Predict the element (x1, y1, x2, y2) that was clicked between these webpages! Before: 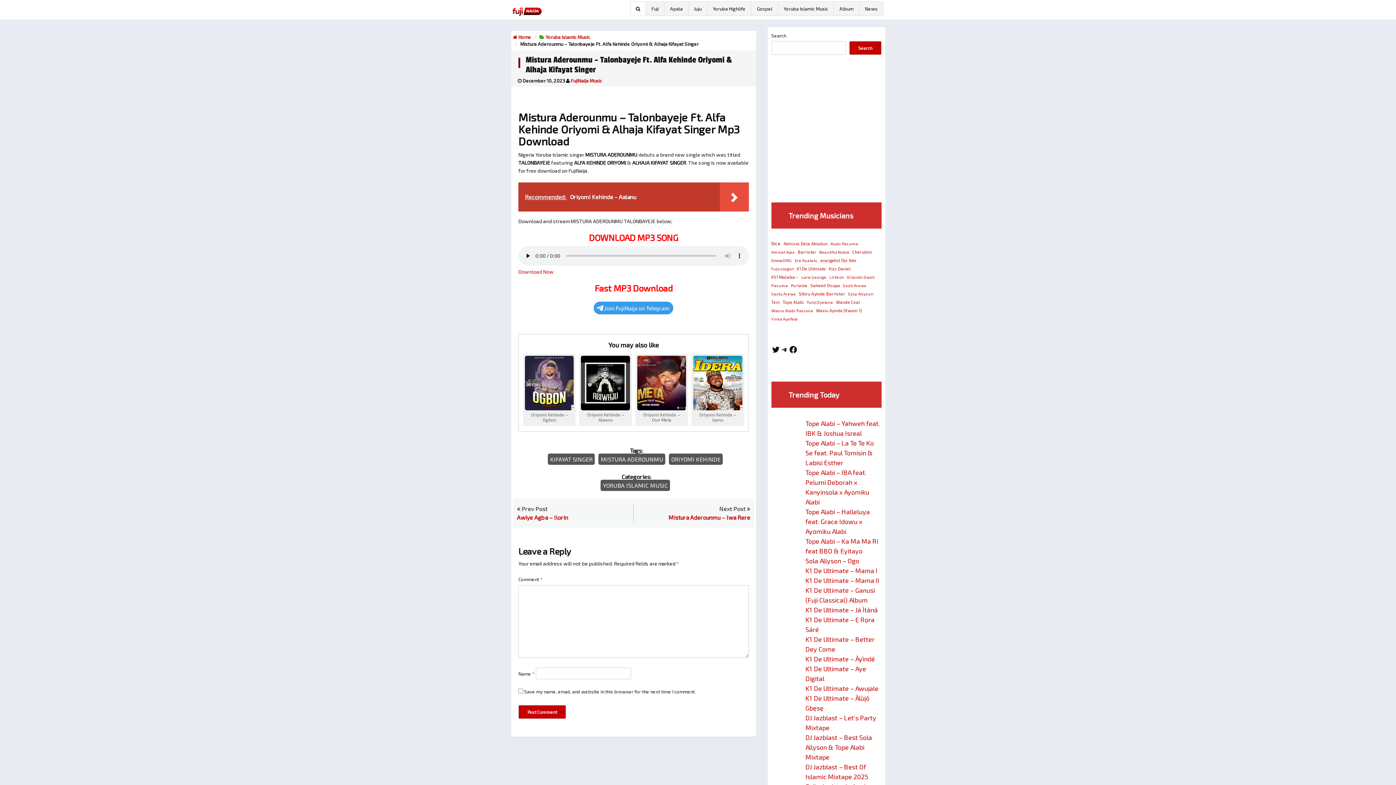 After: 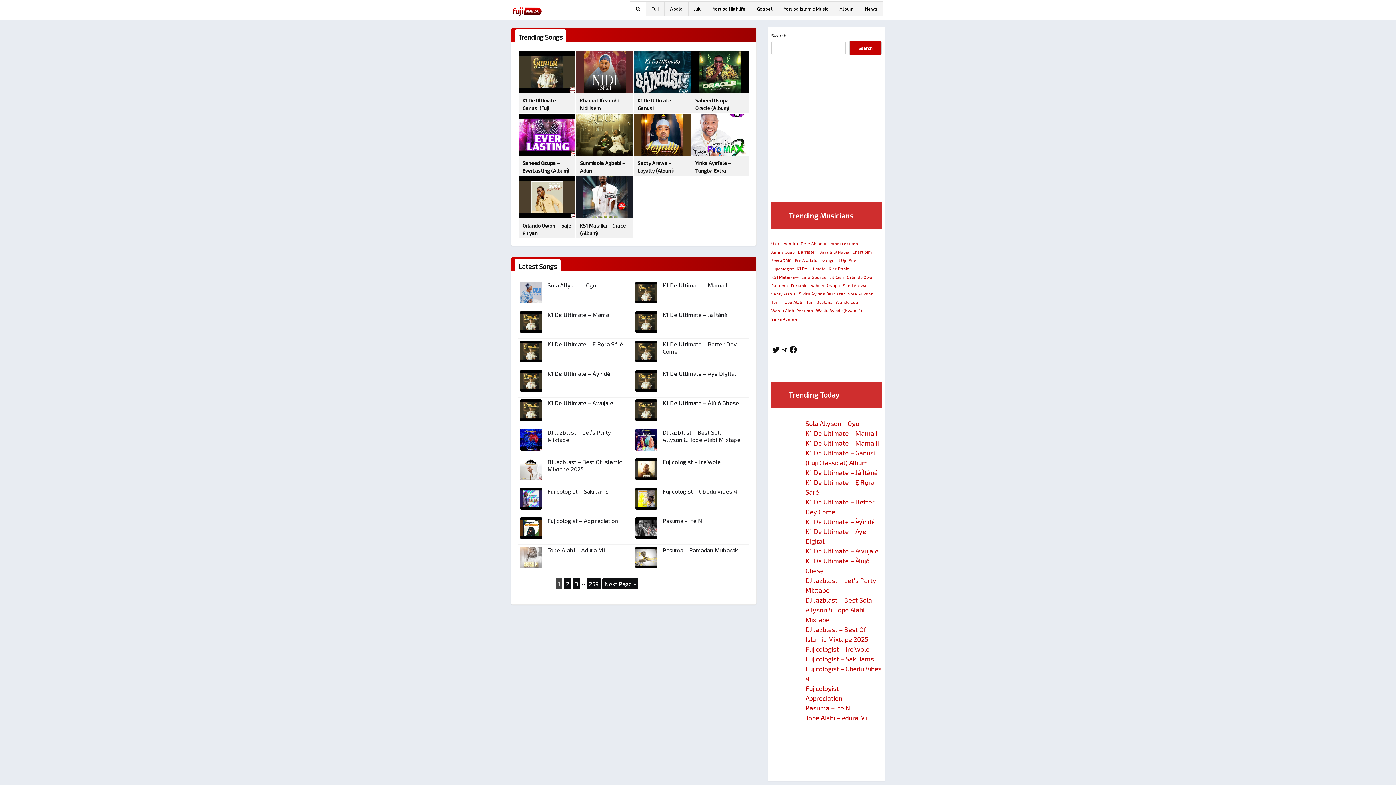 Action: label: FujiNaija Music bbox: (570, 77, 602, 83)